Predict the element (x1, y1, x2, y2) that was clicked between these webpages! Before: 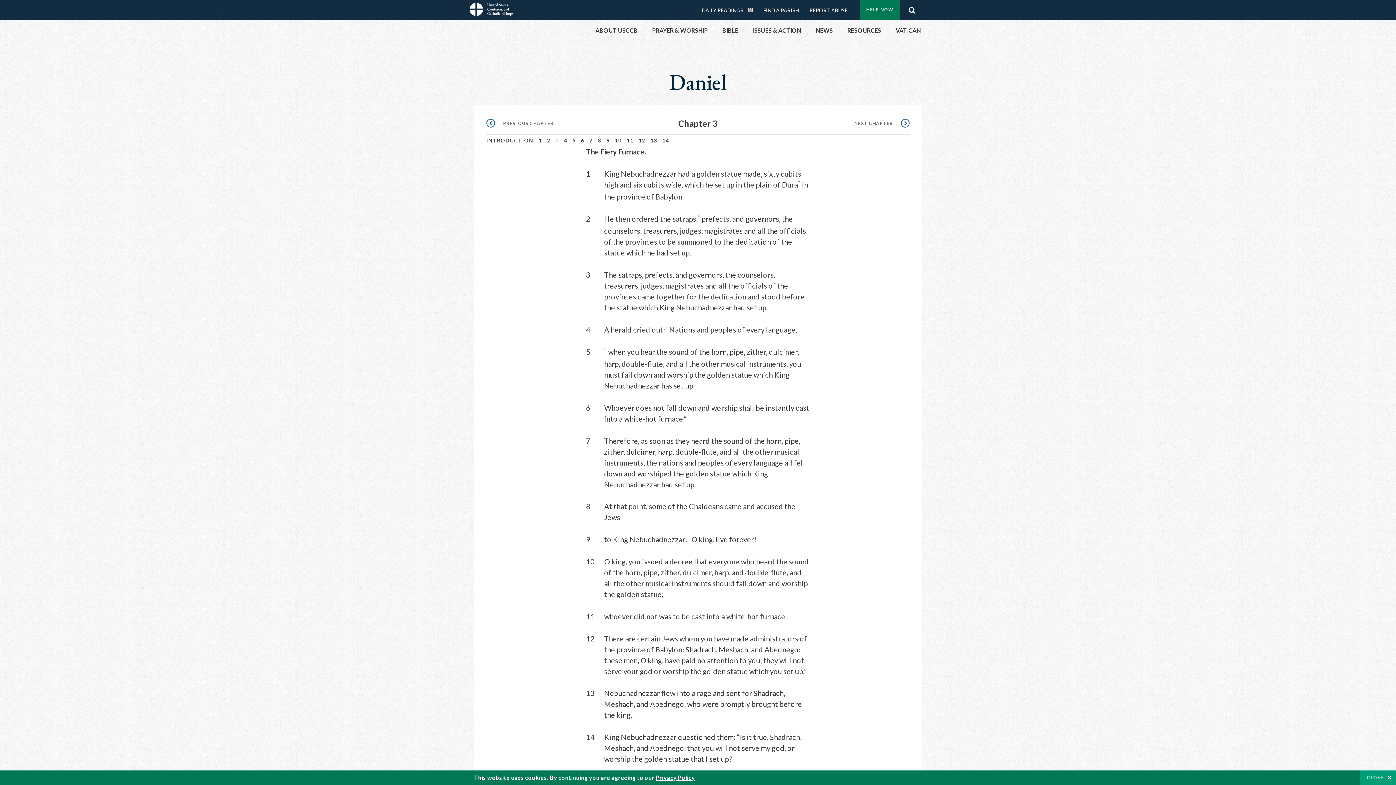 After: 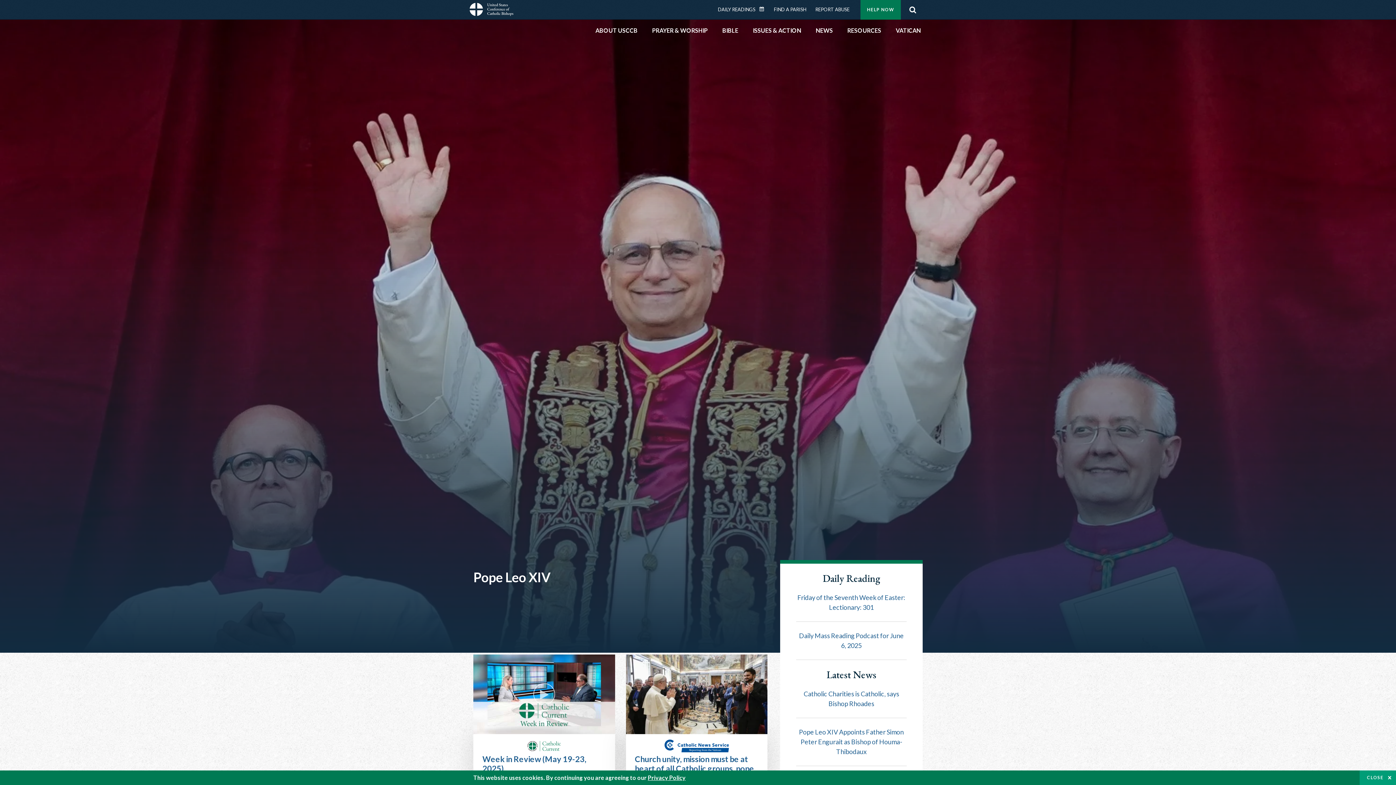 Action: bbox: (469, 10, 513, 17)